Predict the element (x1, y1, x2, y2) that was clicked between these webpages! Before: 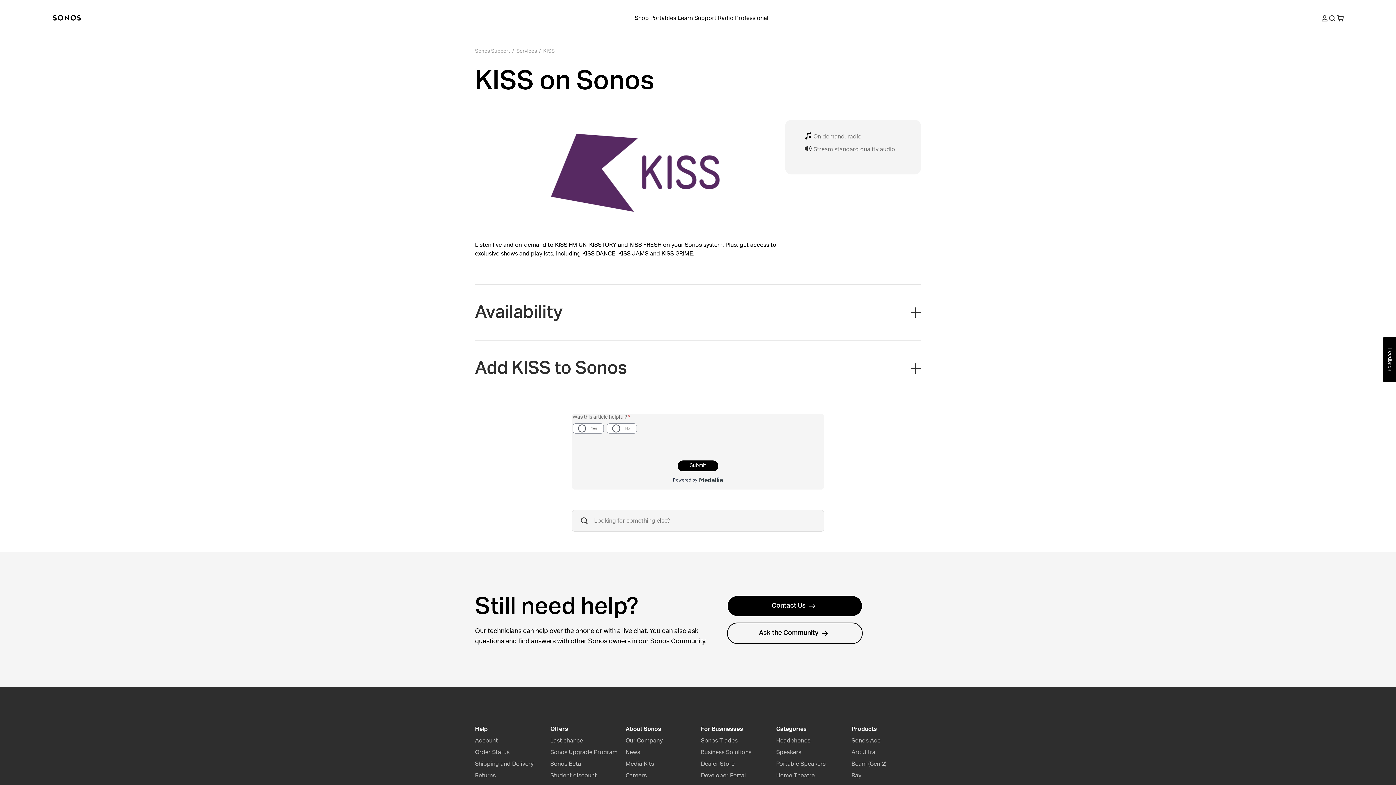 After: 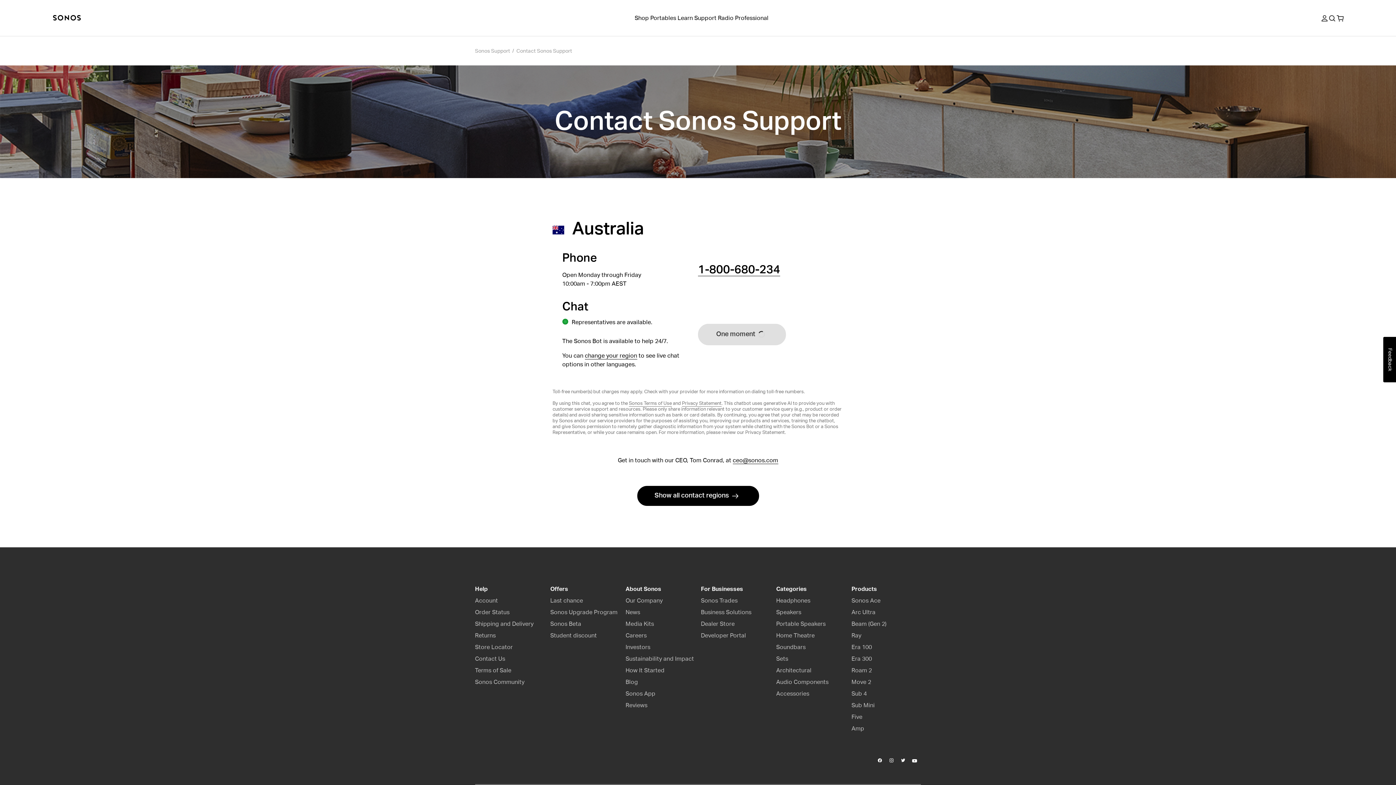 Action: label: Contact Us bbox: (727, 595, 863, 617)